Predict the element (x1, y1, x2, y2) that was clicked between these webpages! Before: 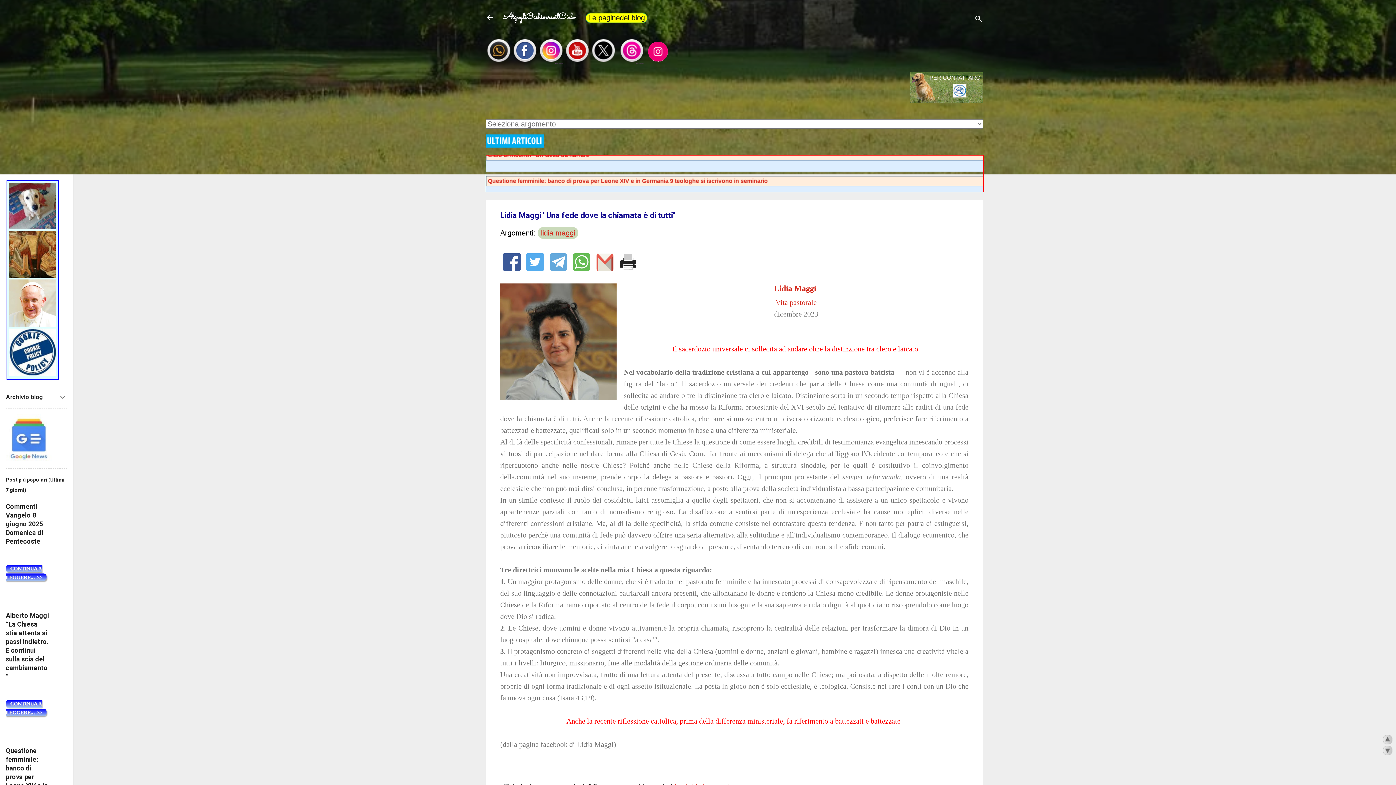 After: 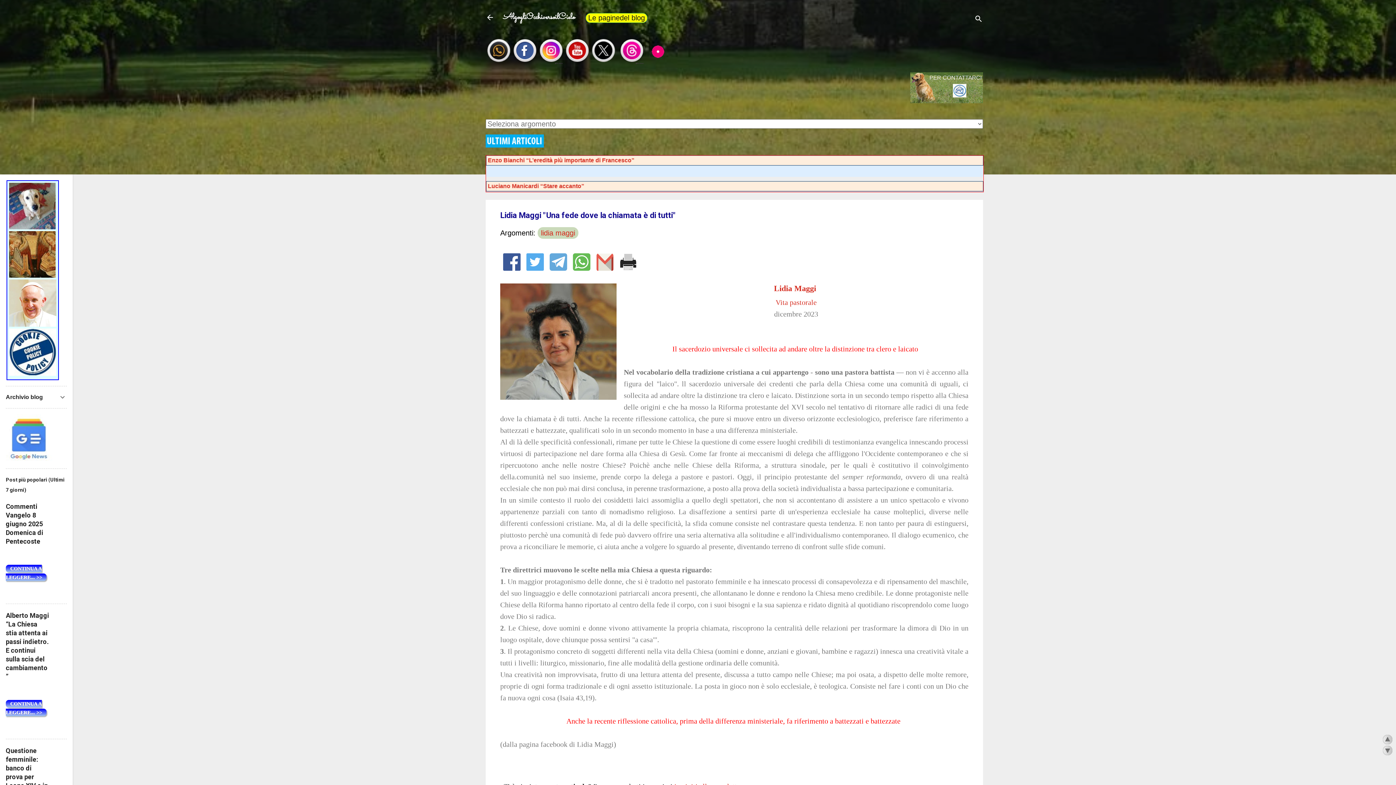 Action: bbox: (9, 271, 55, 279)